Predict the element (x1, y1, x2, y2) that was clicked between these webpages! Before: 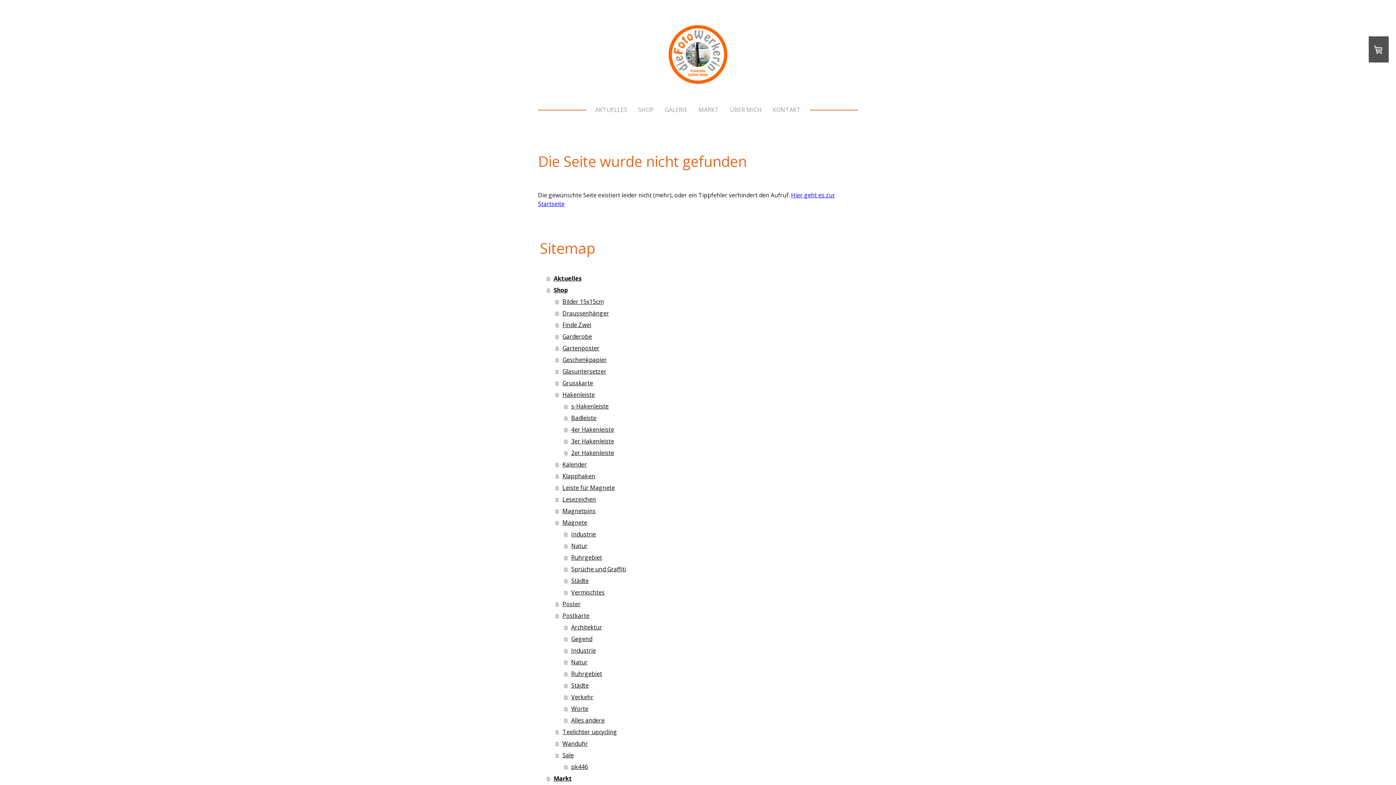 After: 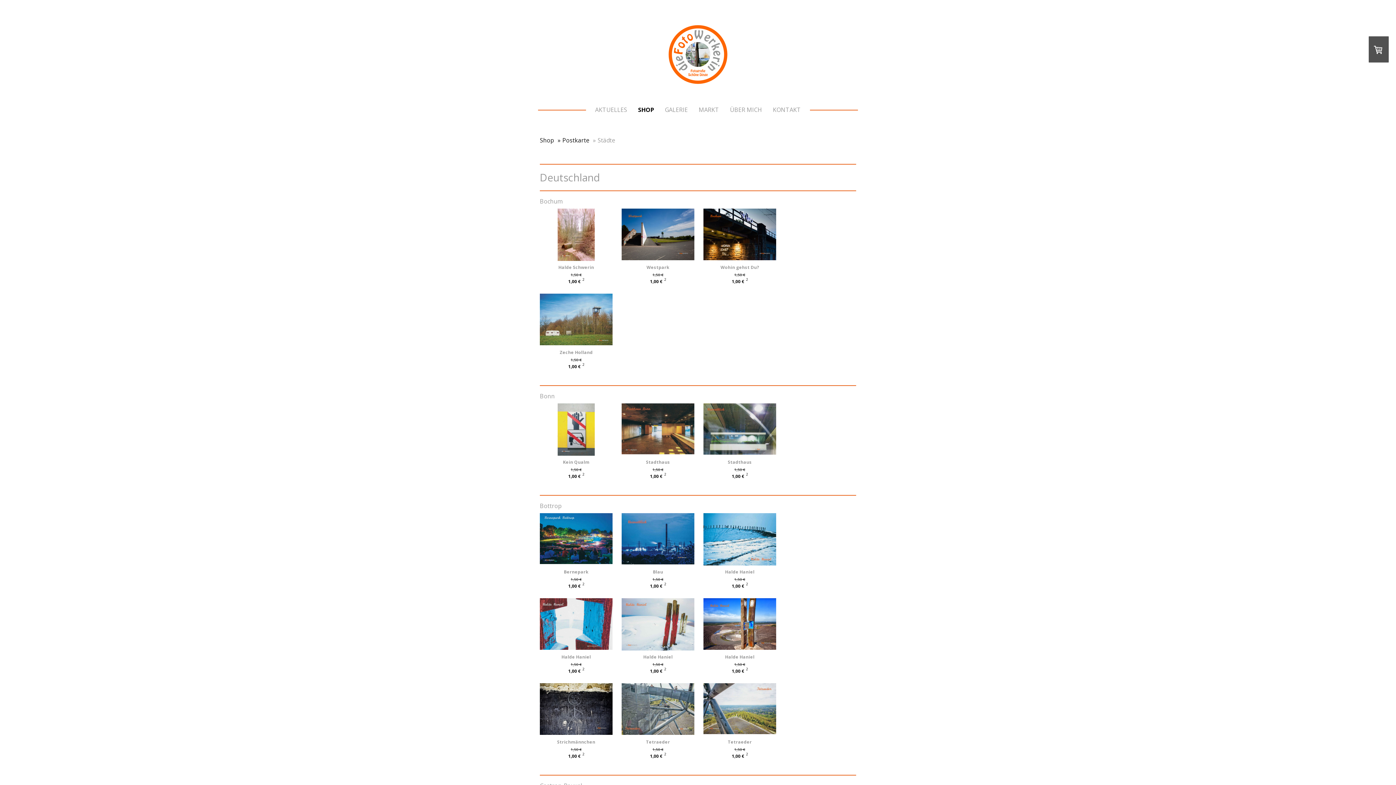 Action: label: Städte bbox: (564, 679, 858, 691)